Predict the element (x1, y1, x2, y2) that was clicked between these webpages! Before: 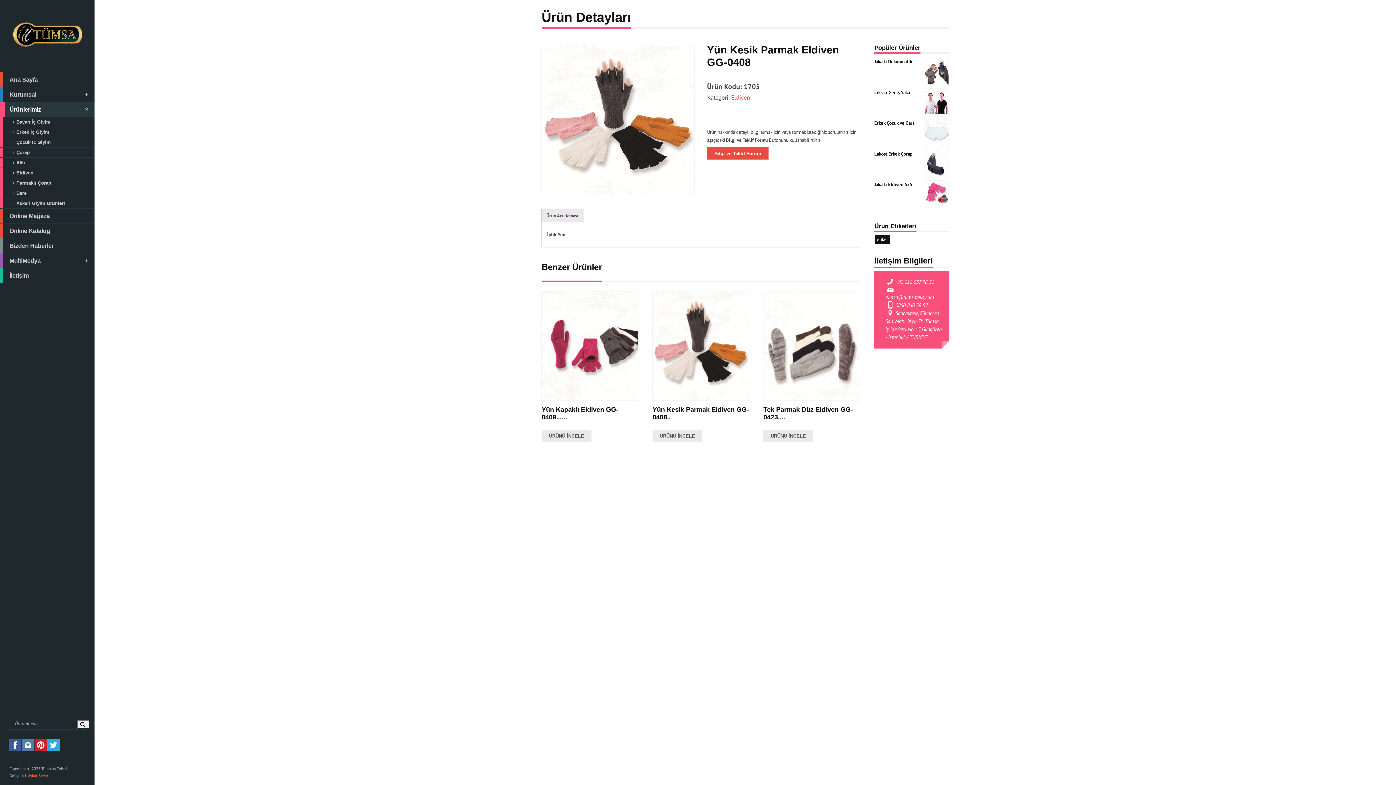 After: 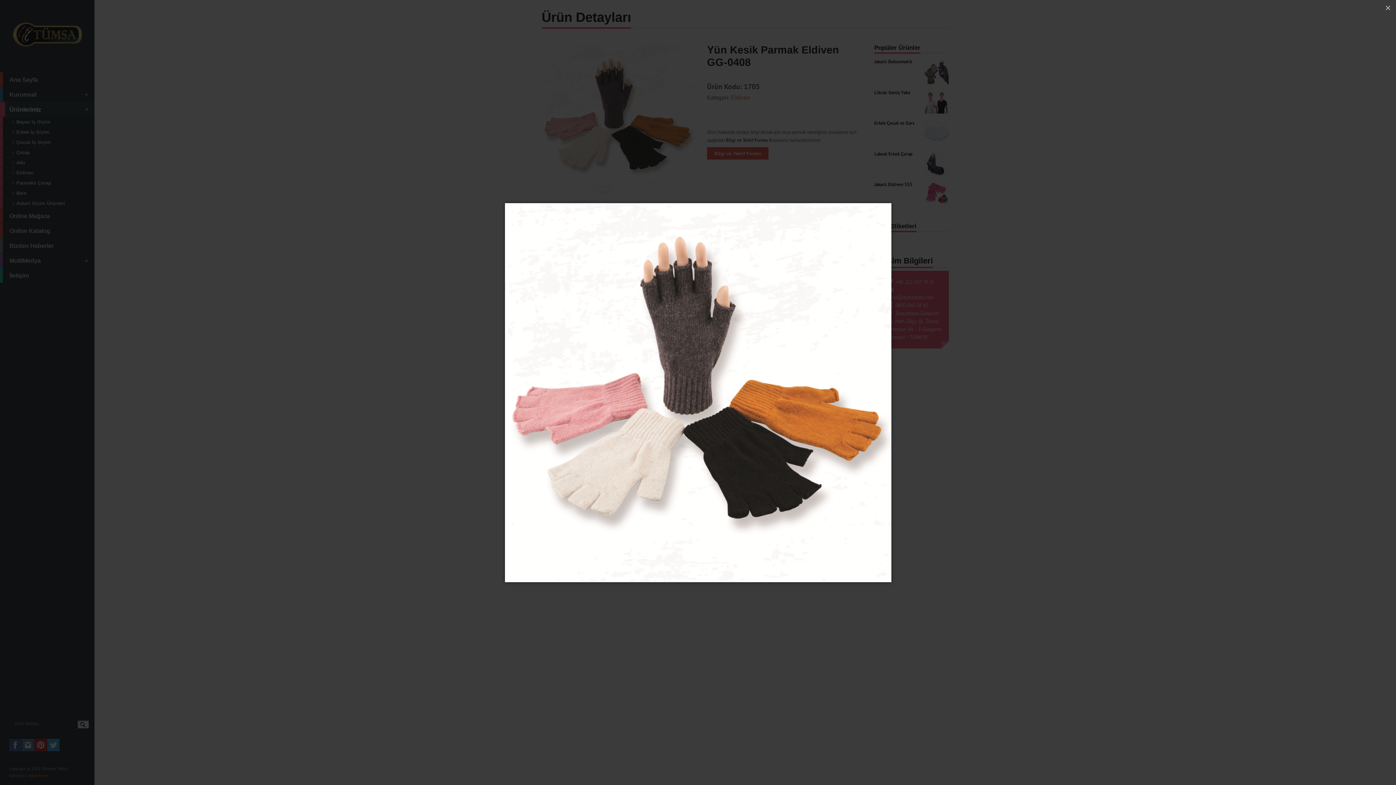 Action: bbox: (541, 45, 694, 194)